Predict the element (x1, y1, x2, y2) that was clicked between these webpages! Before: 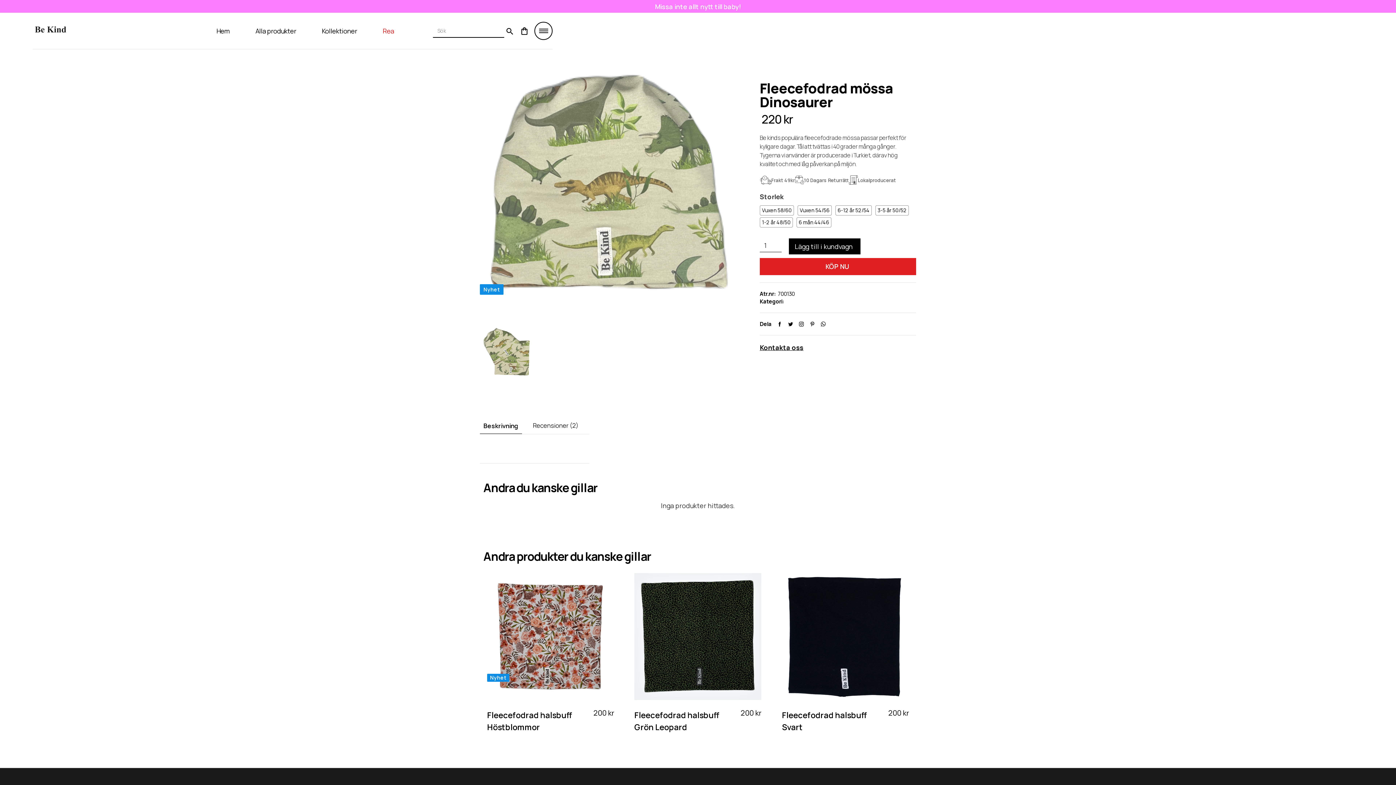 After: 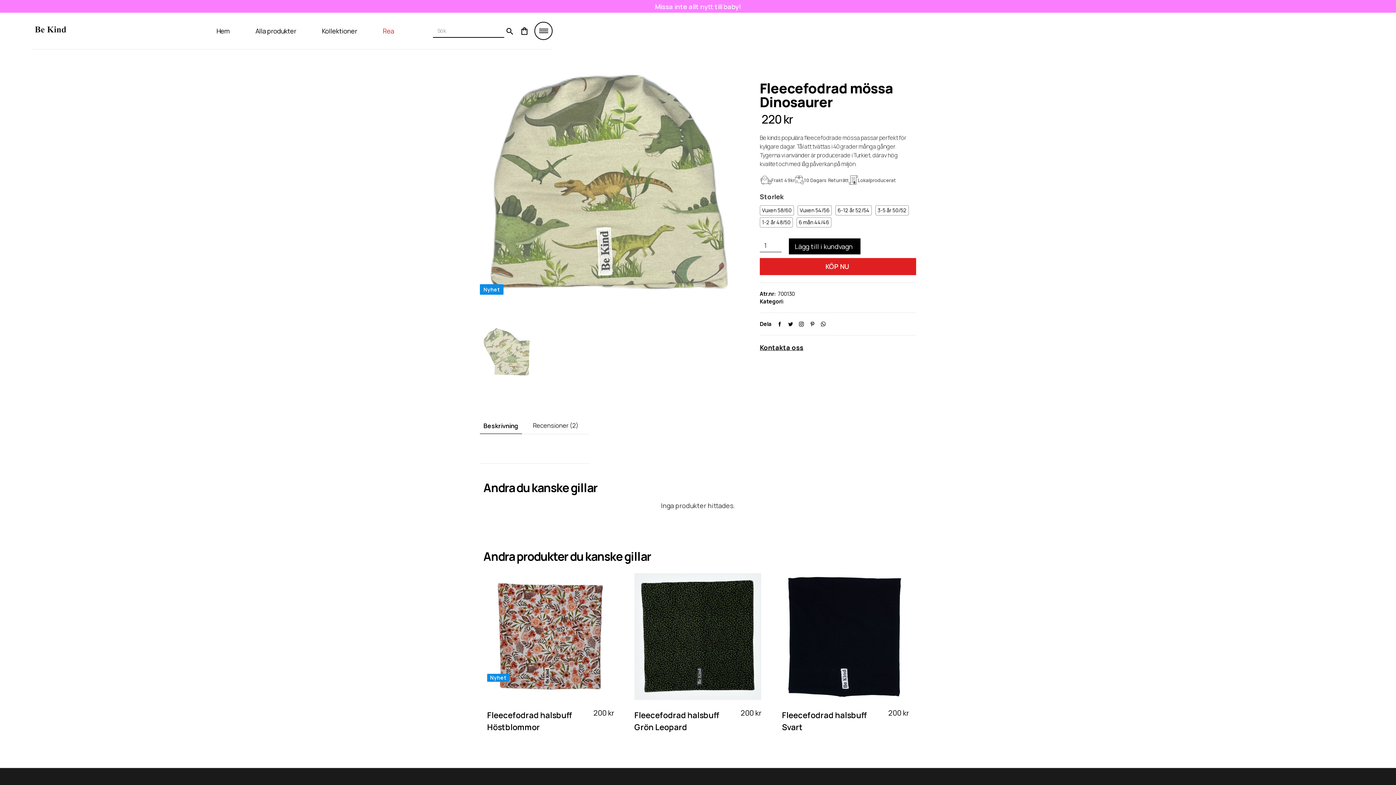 Action: bbox: (480, 320, 541, 381)